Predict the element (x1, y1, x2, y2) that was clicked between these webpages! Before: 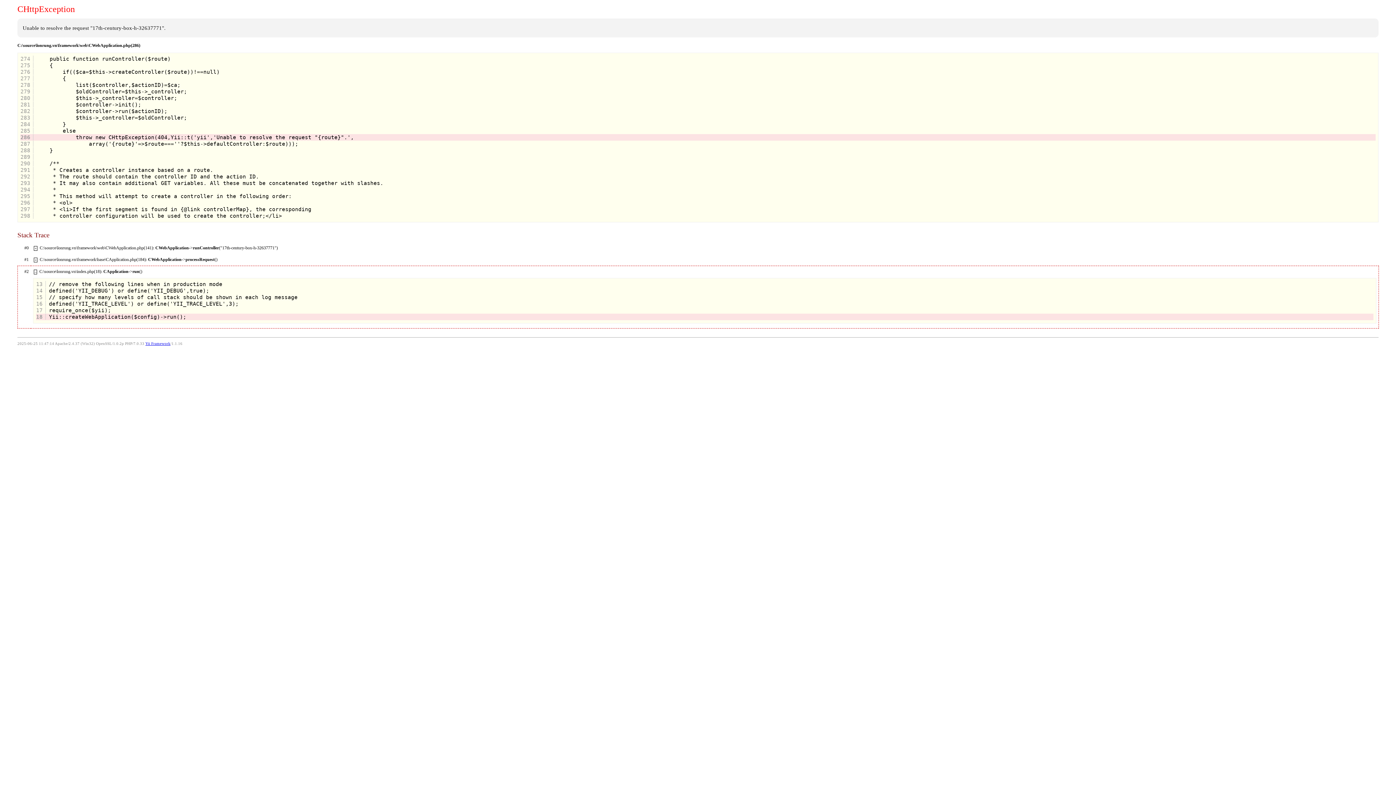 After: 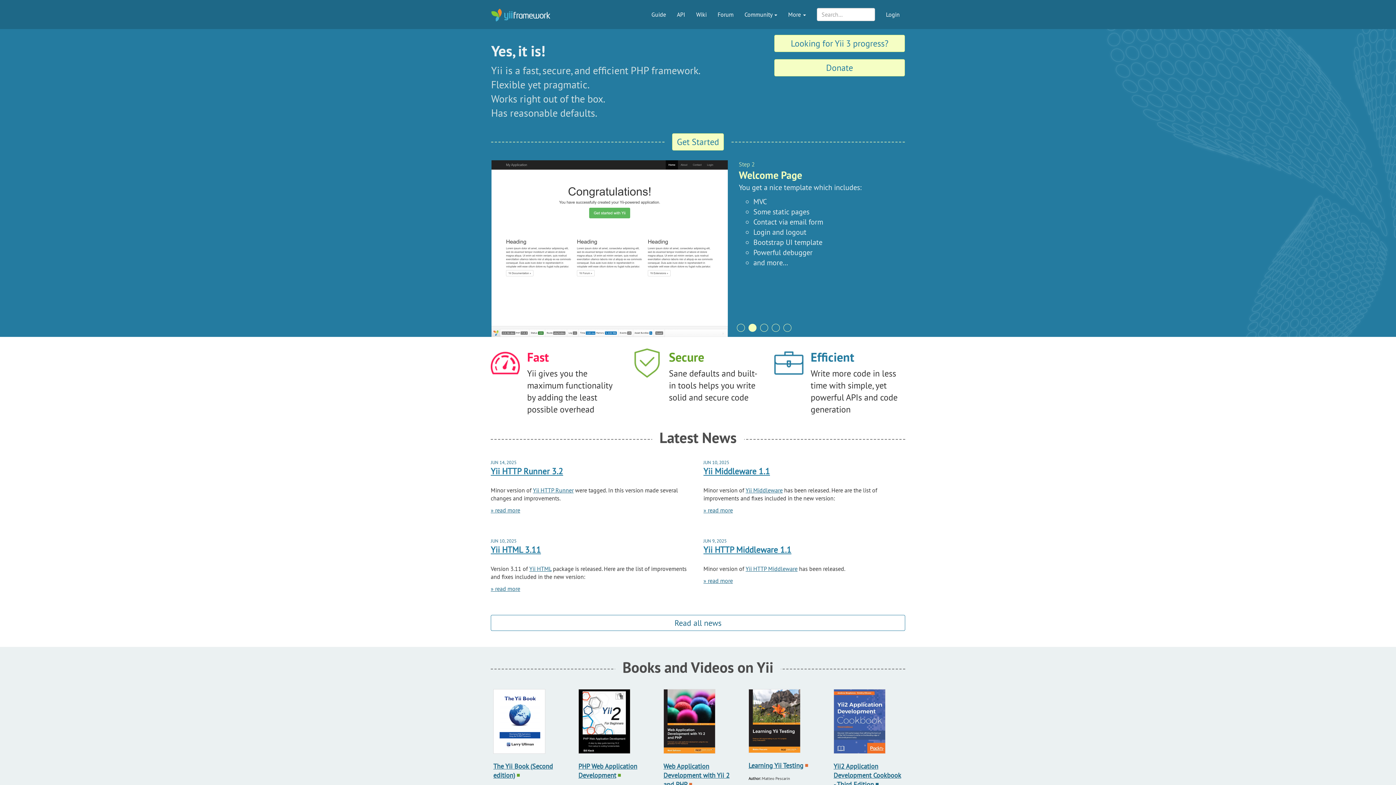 Action: bbox: (145, 341, 170, 345) label: Yii Framework